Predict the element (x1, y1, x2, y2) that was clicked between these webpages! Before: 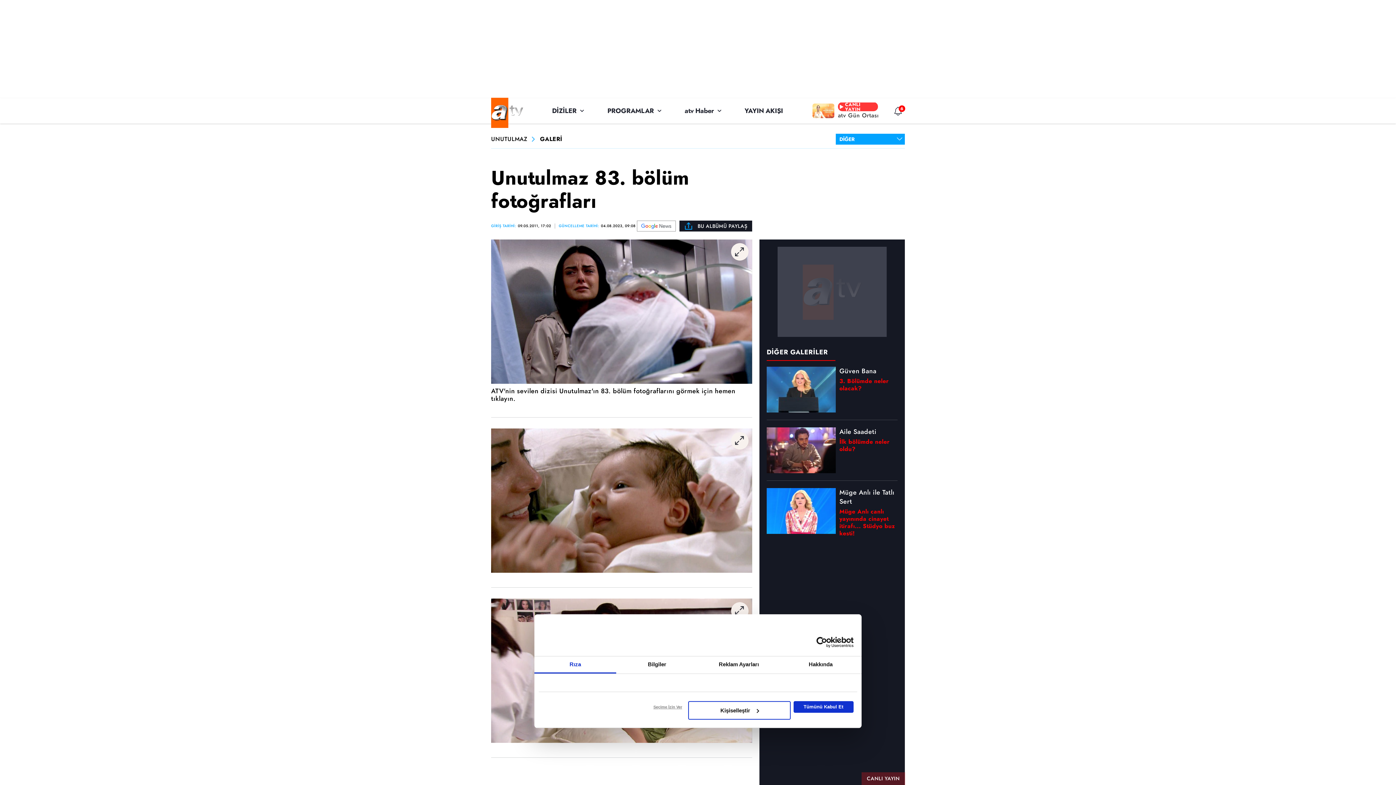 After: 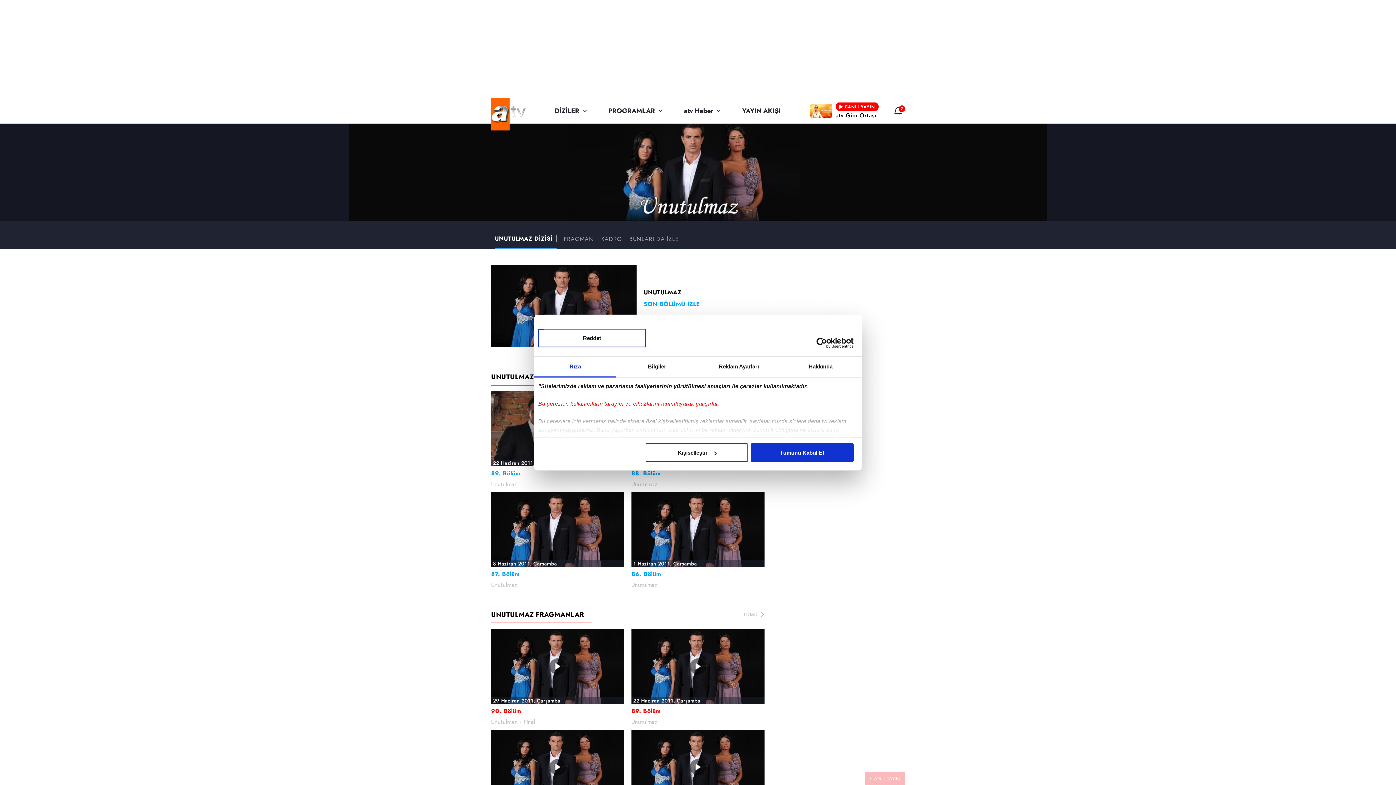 Action: label: UNUTULMAZ bbox: (491, 135, 527, 142)